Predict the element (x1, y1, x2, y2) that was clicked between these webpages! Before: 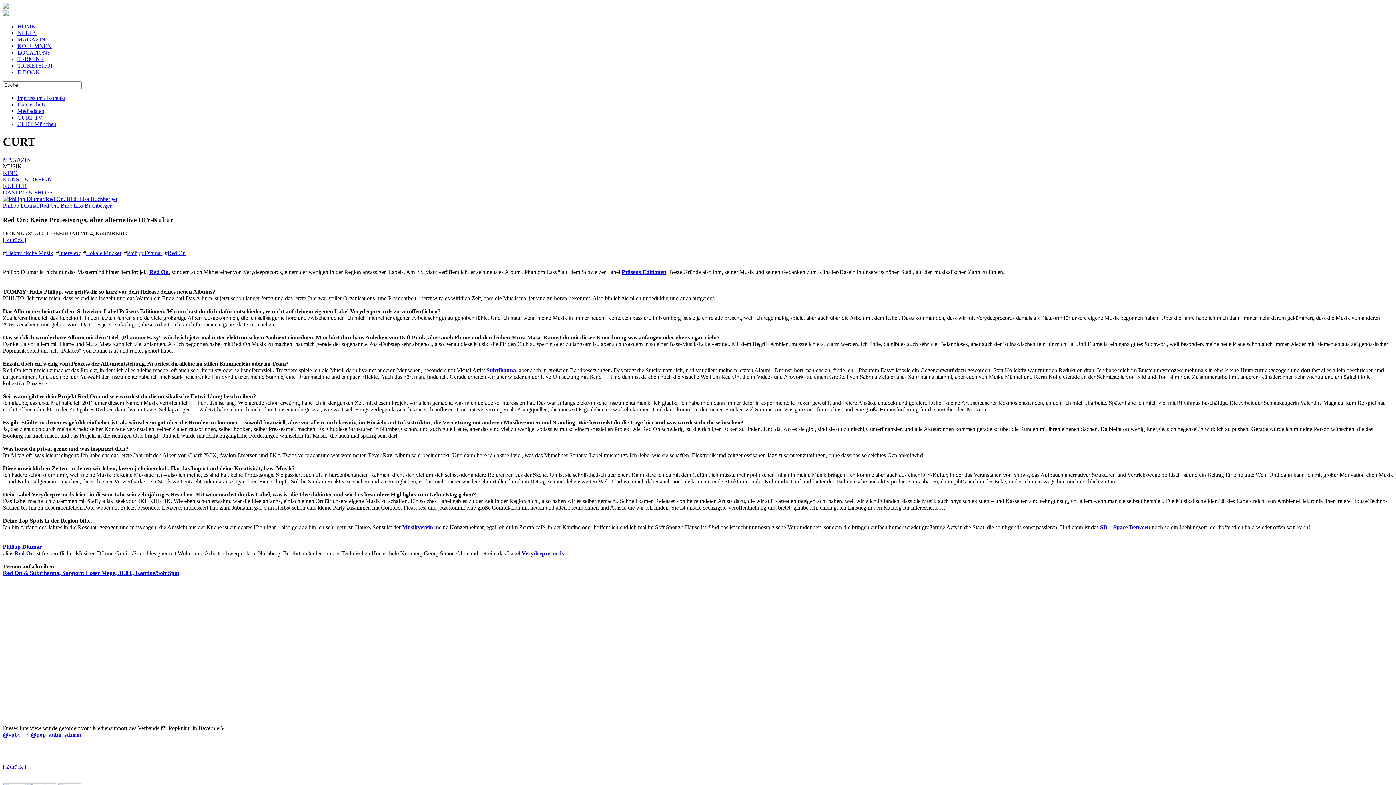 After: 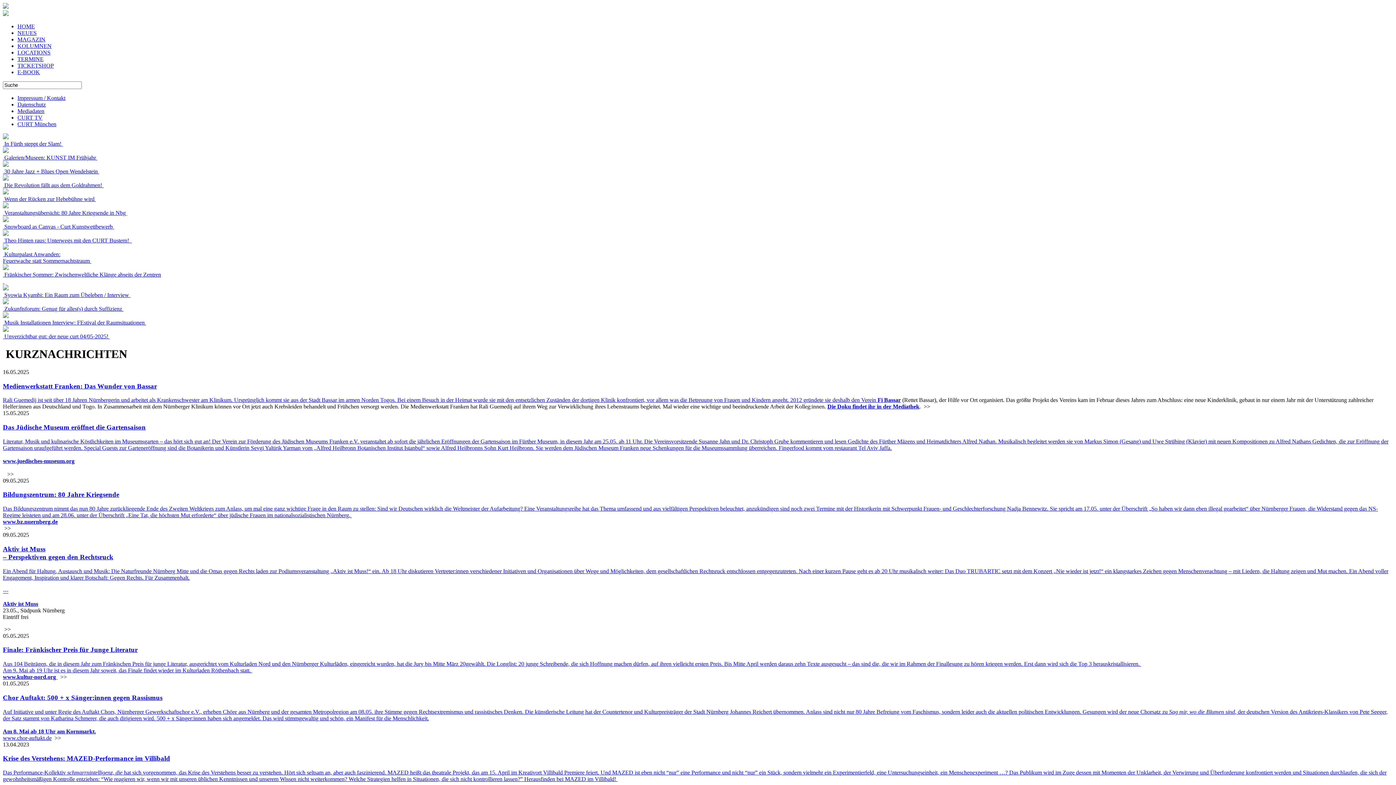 Action: bbox: (17, 23, 34, 29) label: HOME